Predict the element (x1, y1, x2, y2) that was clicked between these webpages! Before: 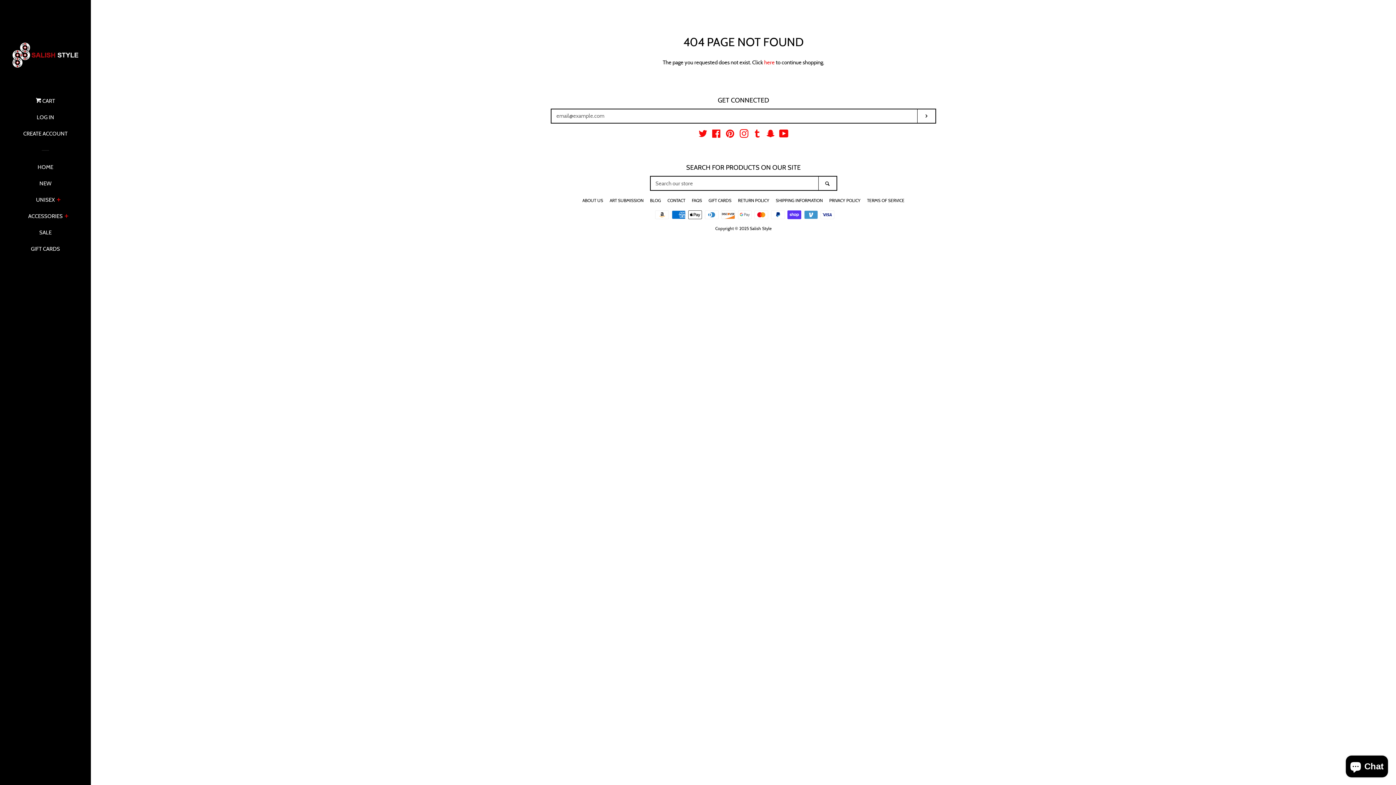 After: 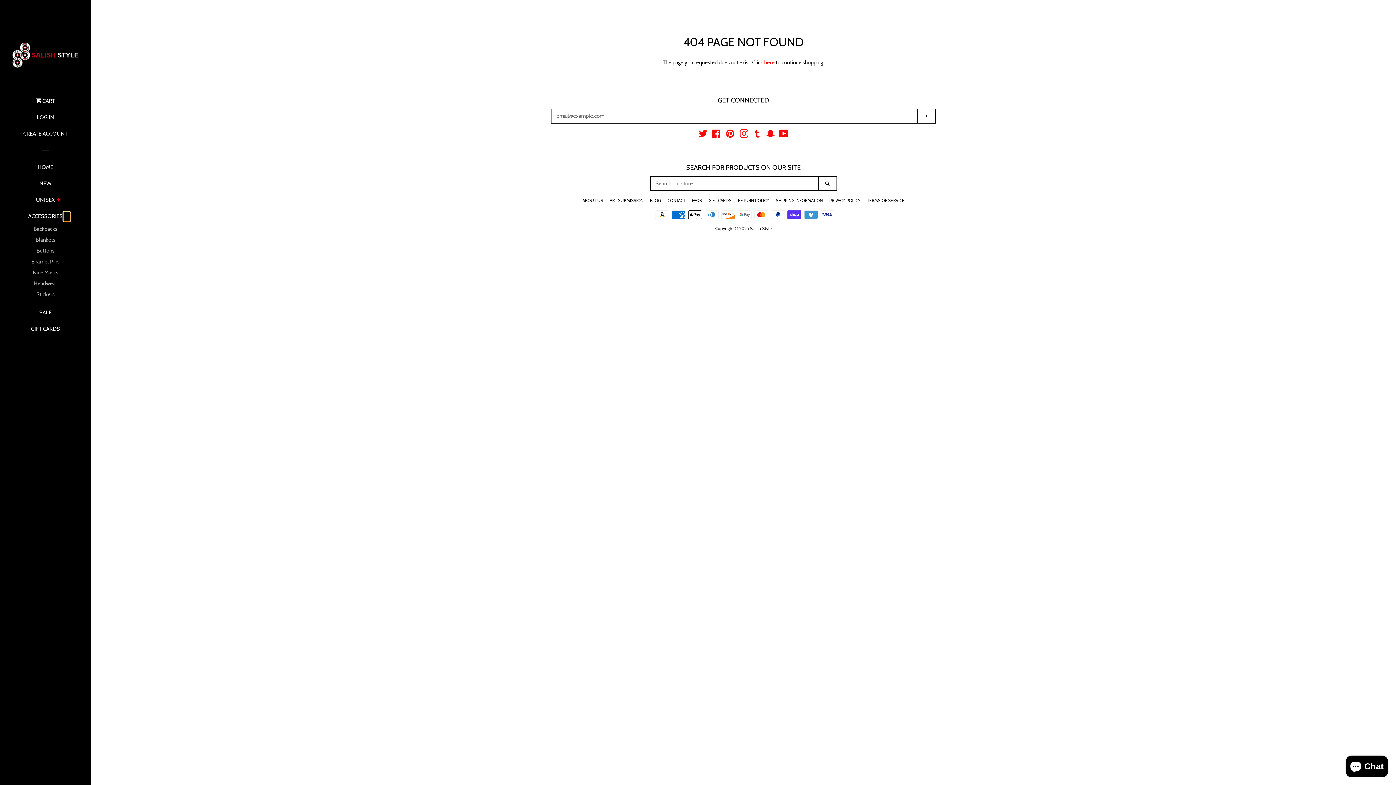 Action: label: Accessories Menu bbox: (62, 211, 70, 221)